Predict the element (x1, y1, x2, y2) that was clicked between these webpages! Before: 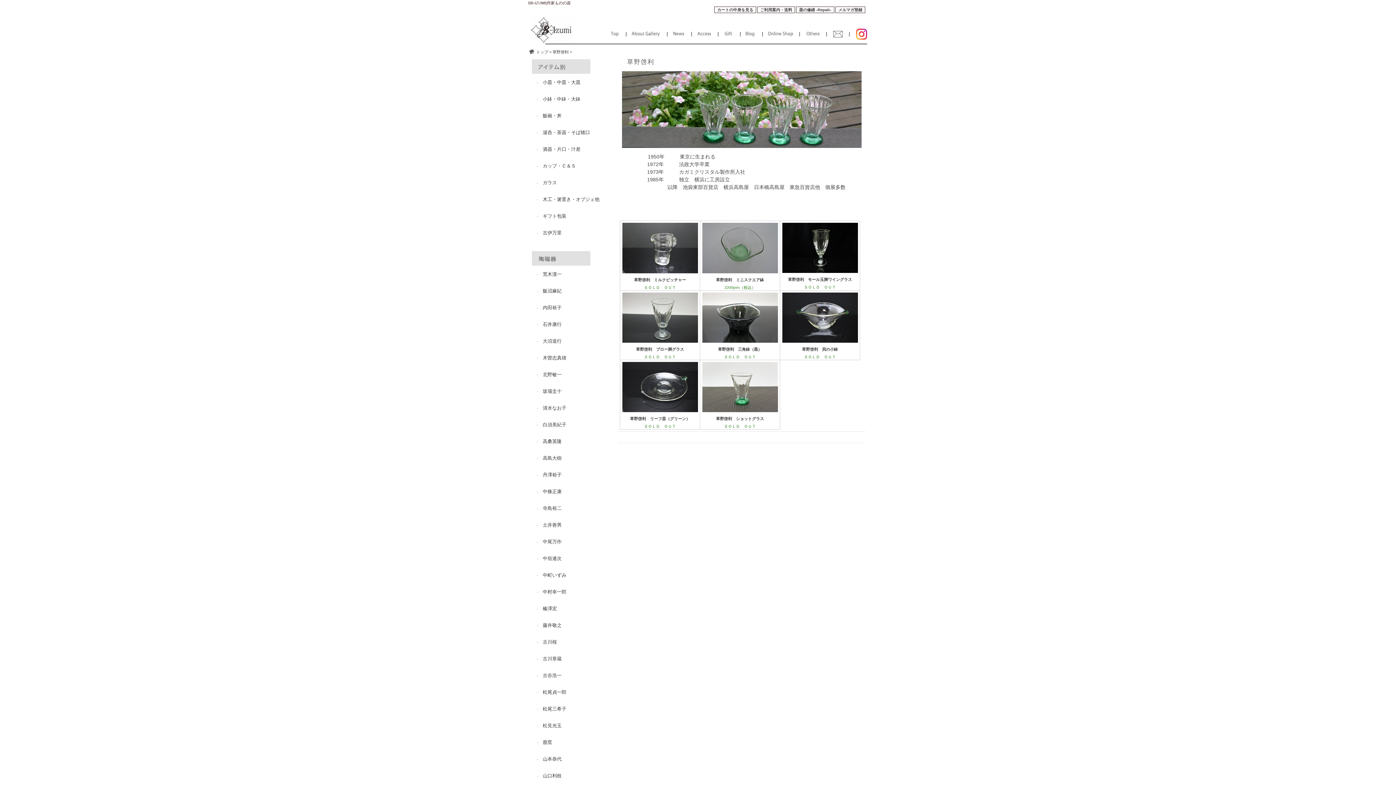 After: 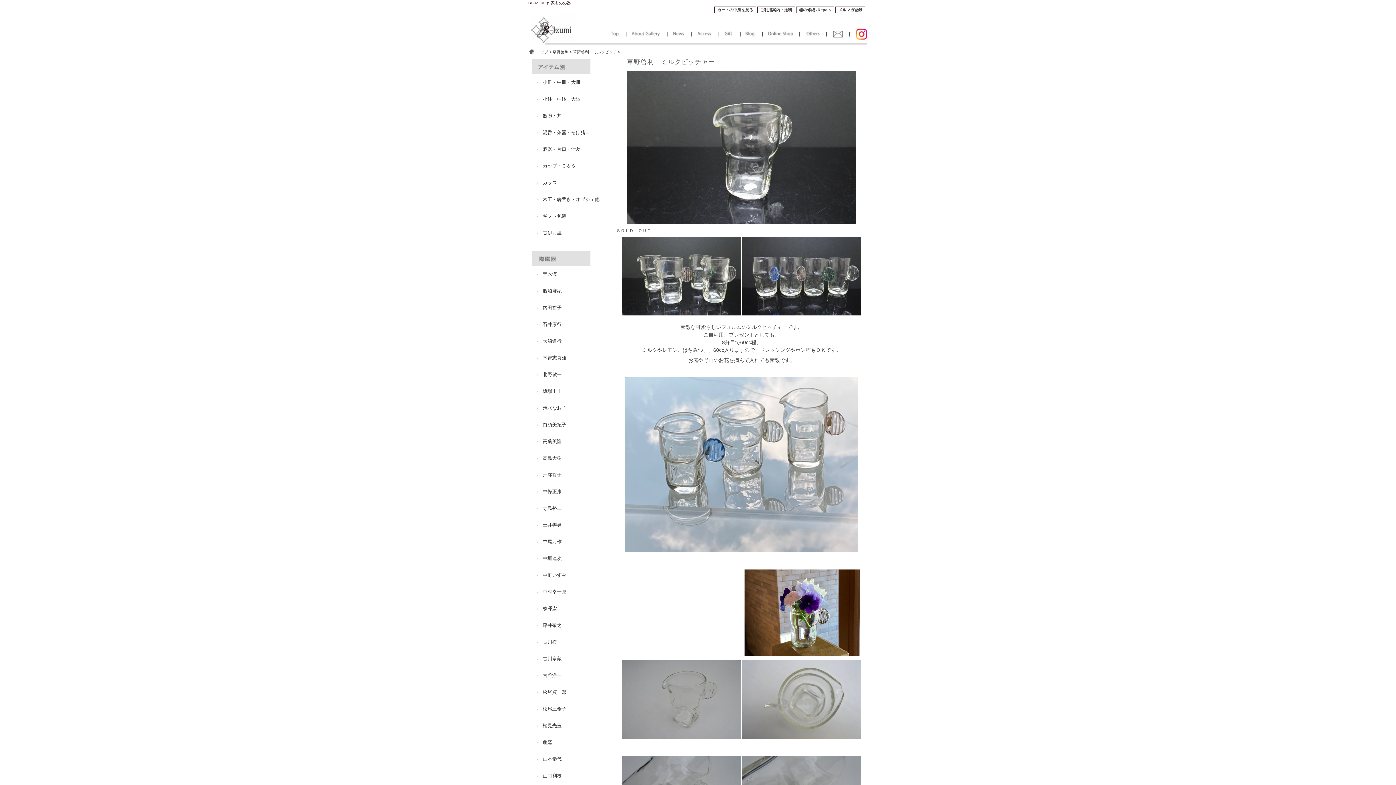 Action: label: 草野啓利　ミルクピッチャー

ＳＯＬＤ　ＯＵＴ bbox: (620, 221, 700, 290)